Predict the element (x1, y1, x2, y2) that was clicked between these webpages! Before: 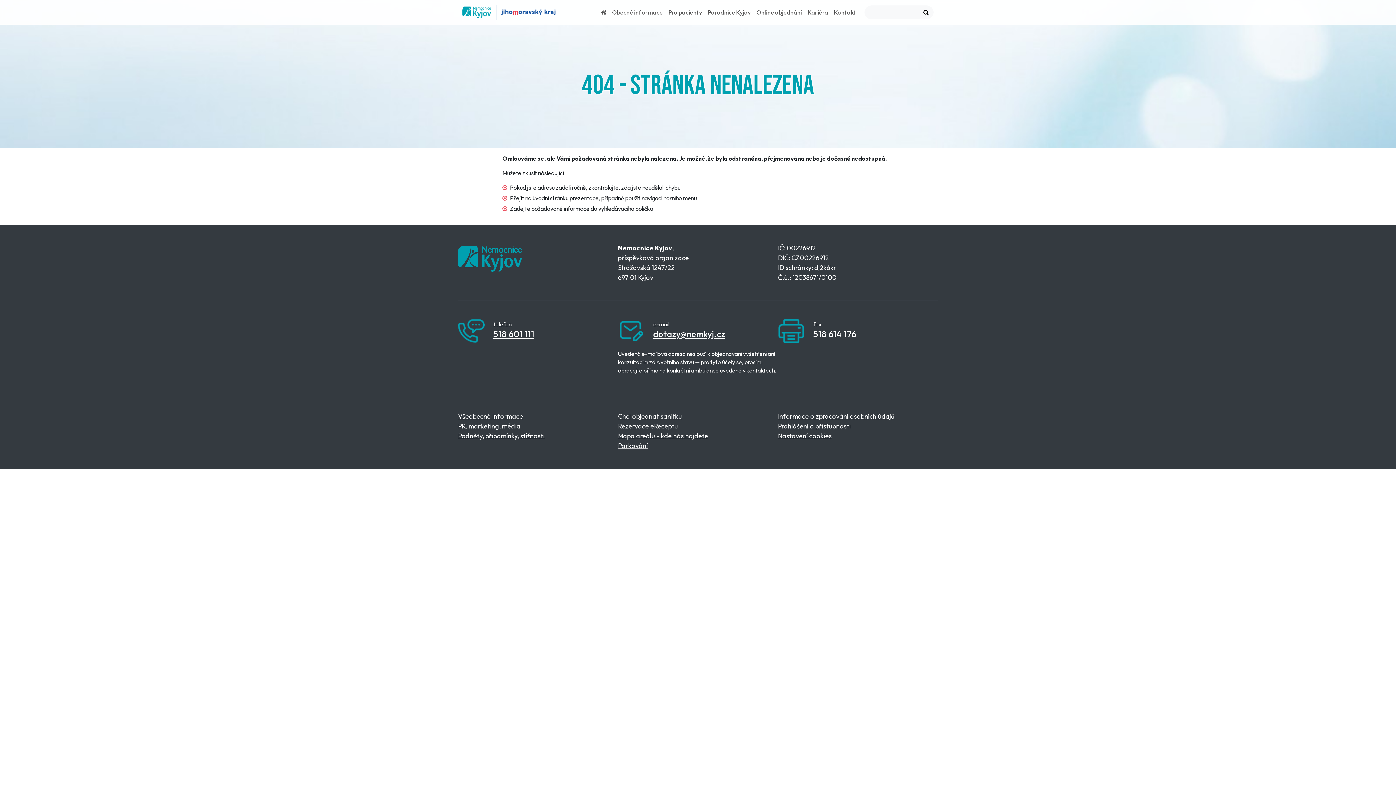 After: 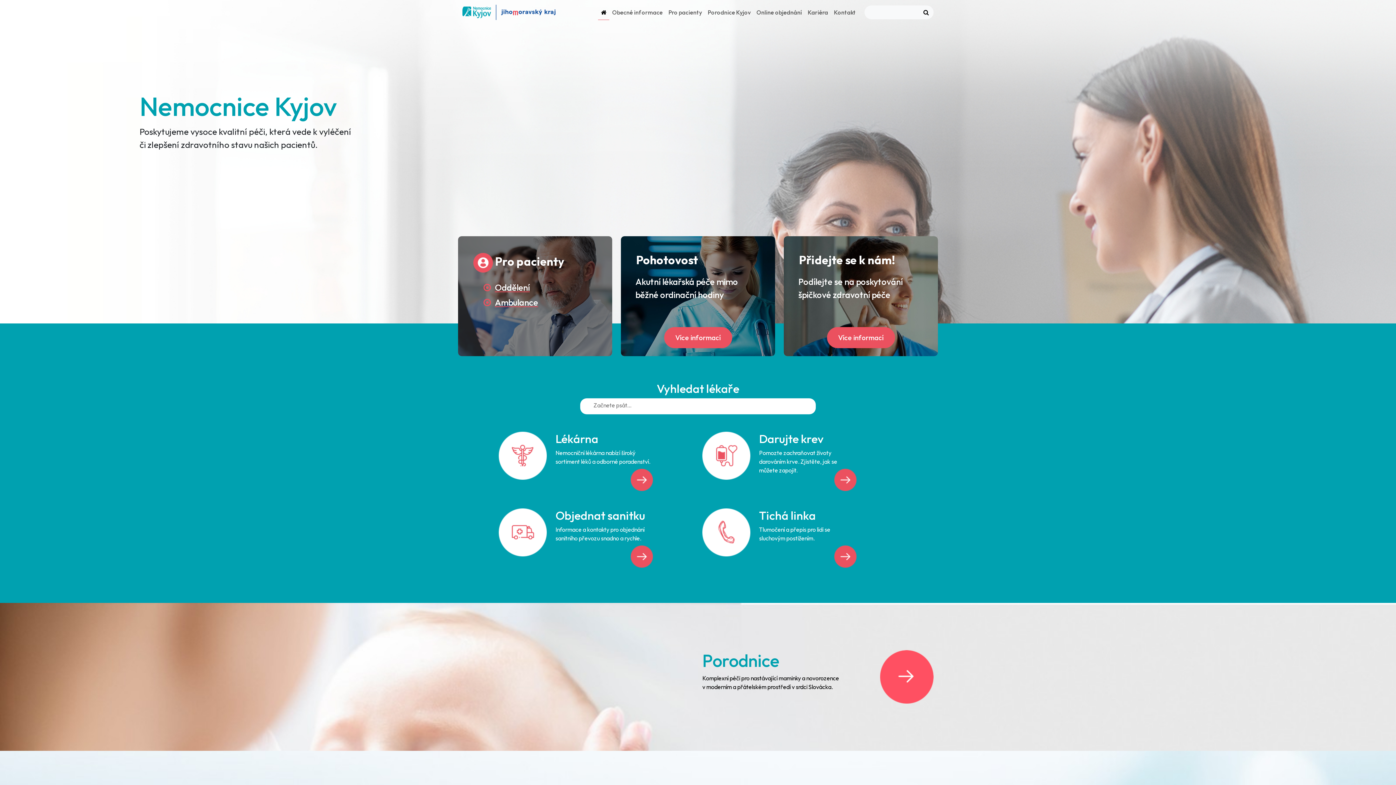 Action: bbox: (462, 2, 555, 21)